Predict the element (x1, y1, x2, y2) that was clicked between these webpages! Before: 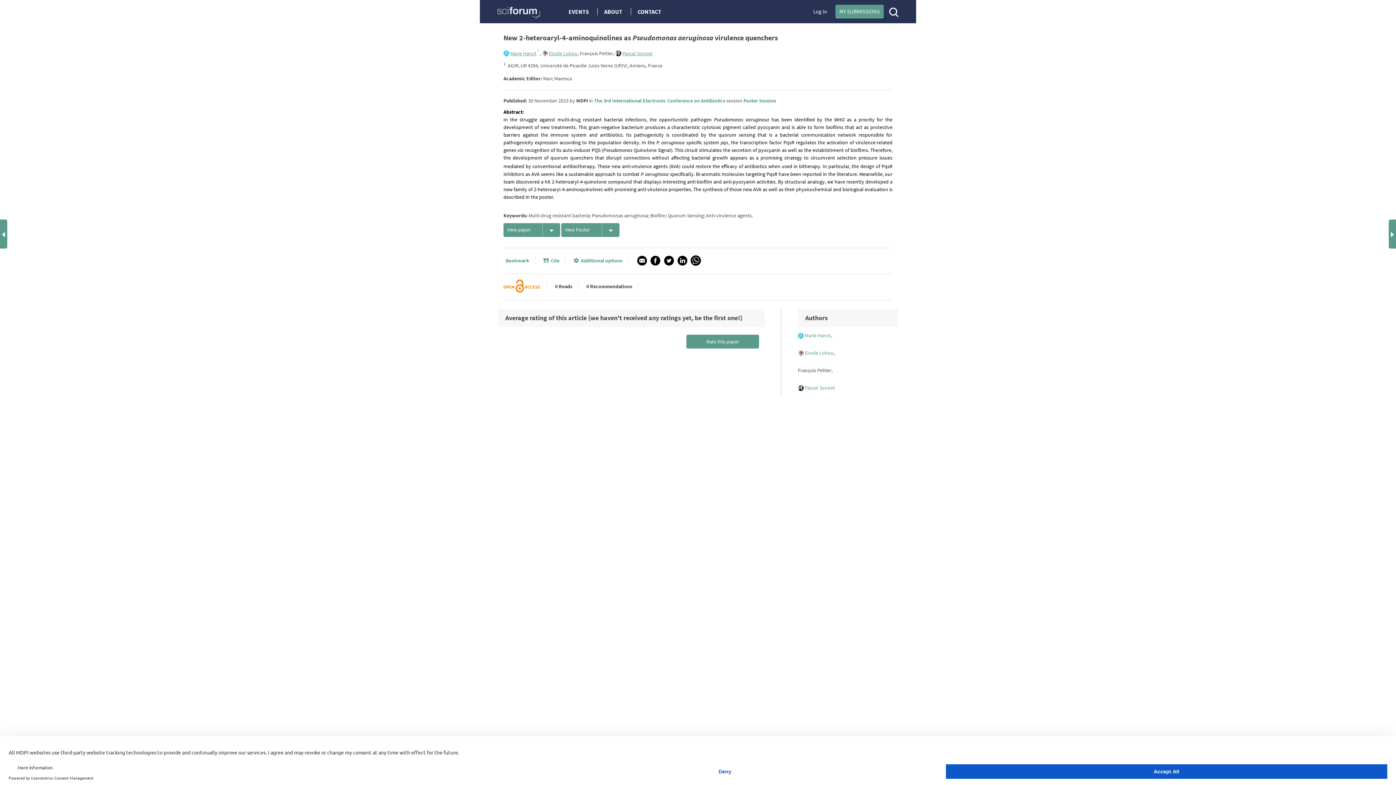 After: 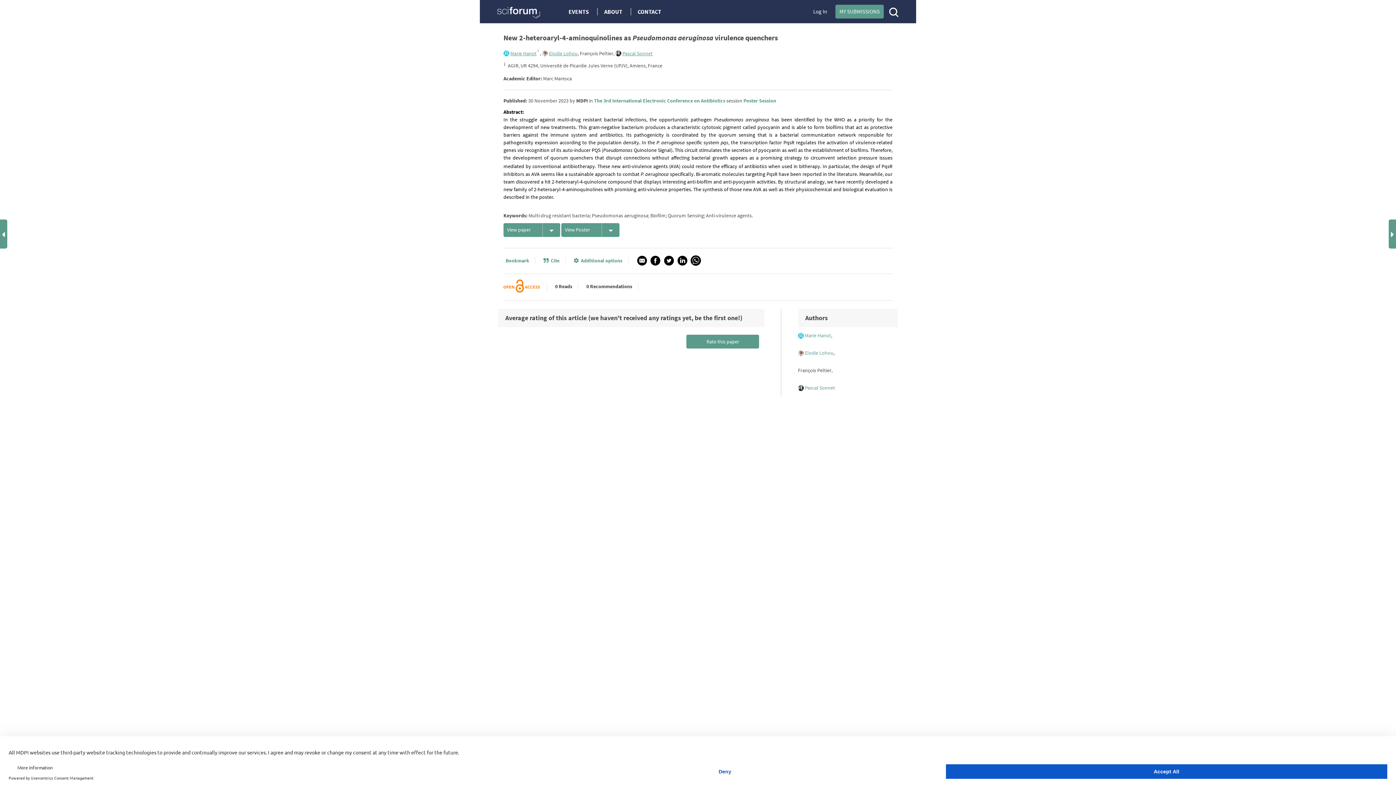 Action: bbox: (573, 257, 622, 263) label: Additional options